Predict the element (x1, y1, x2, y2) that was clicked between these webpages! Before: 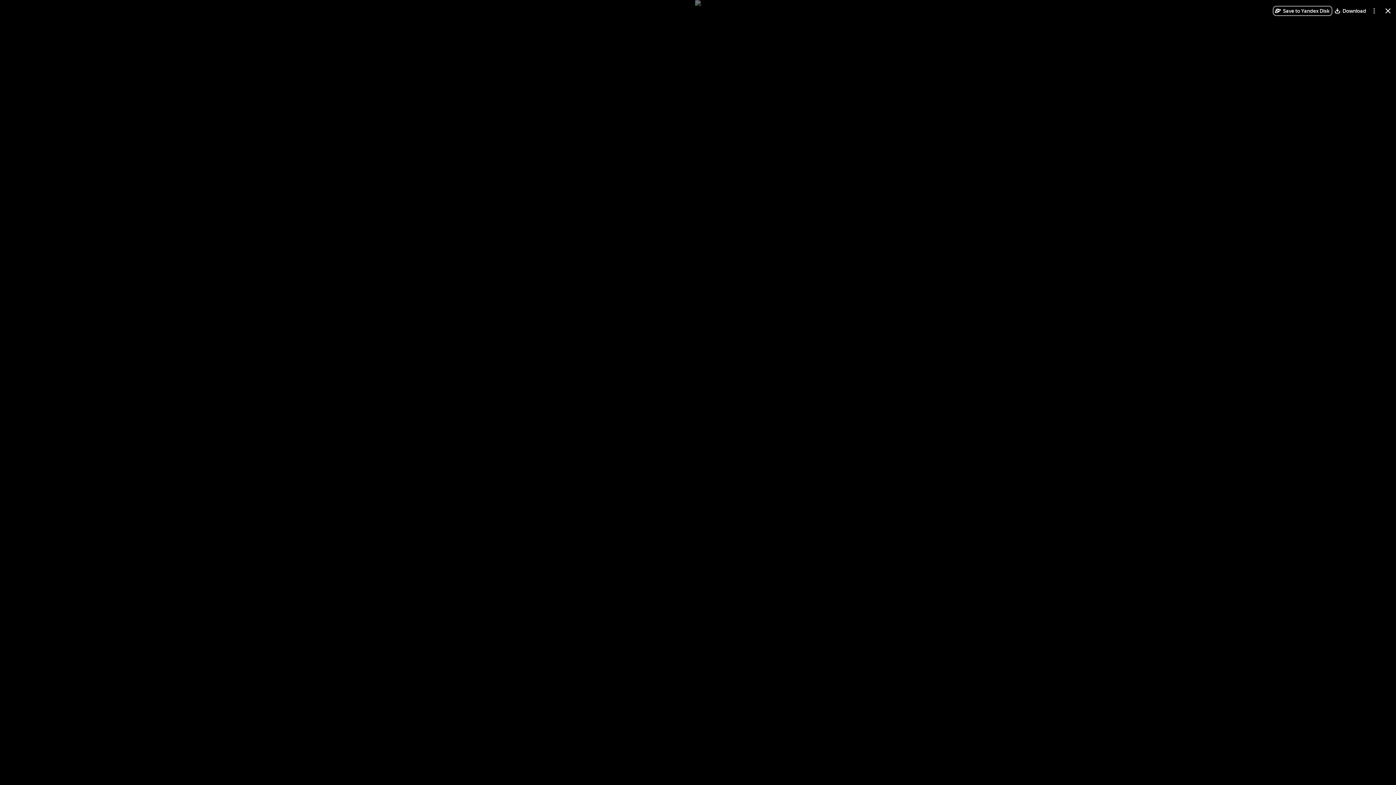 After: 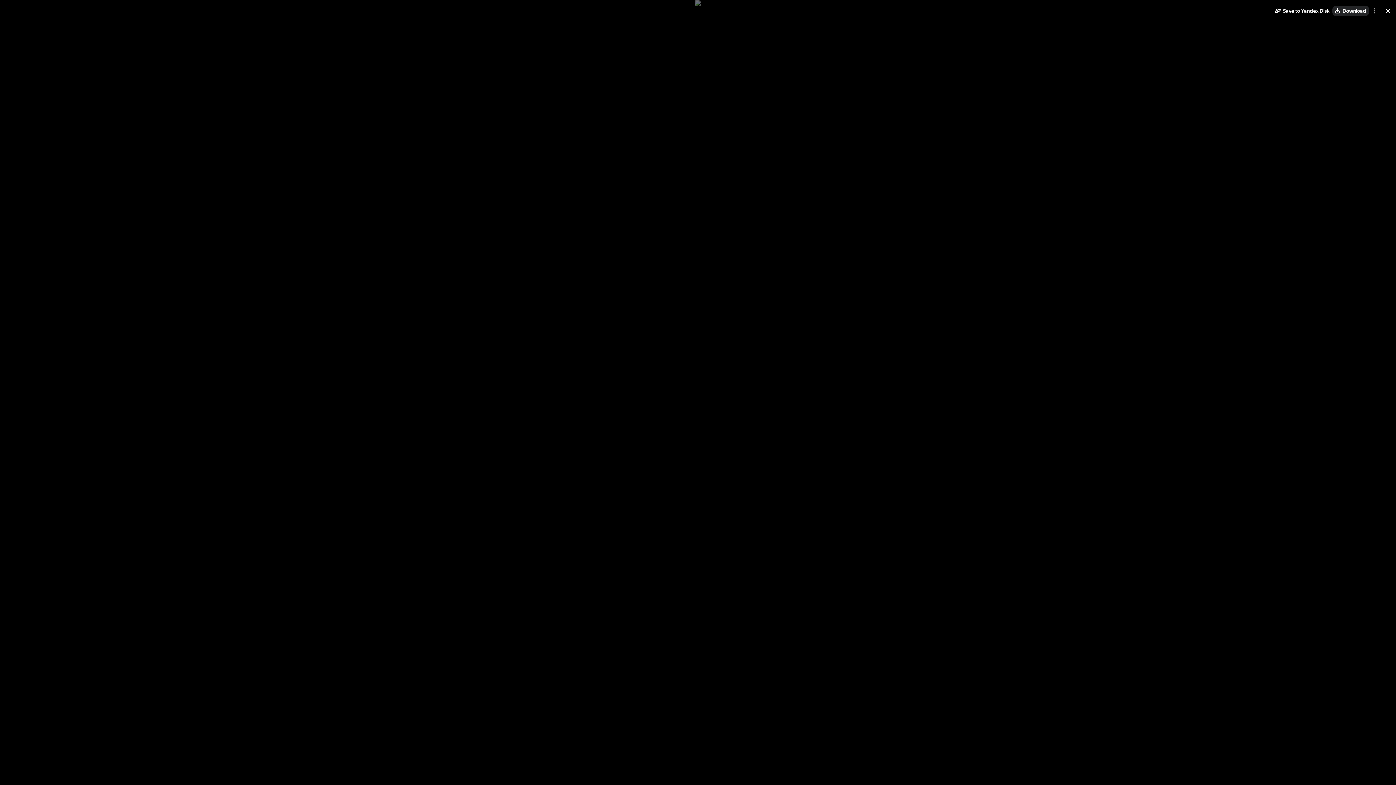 Action: bbox: (1332, 5, 1369, 16) label: Download